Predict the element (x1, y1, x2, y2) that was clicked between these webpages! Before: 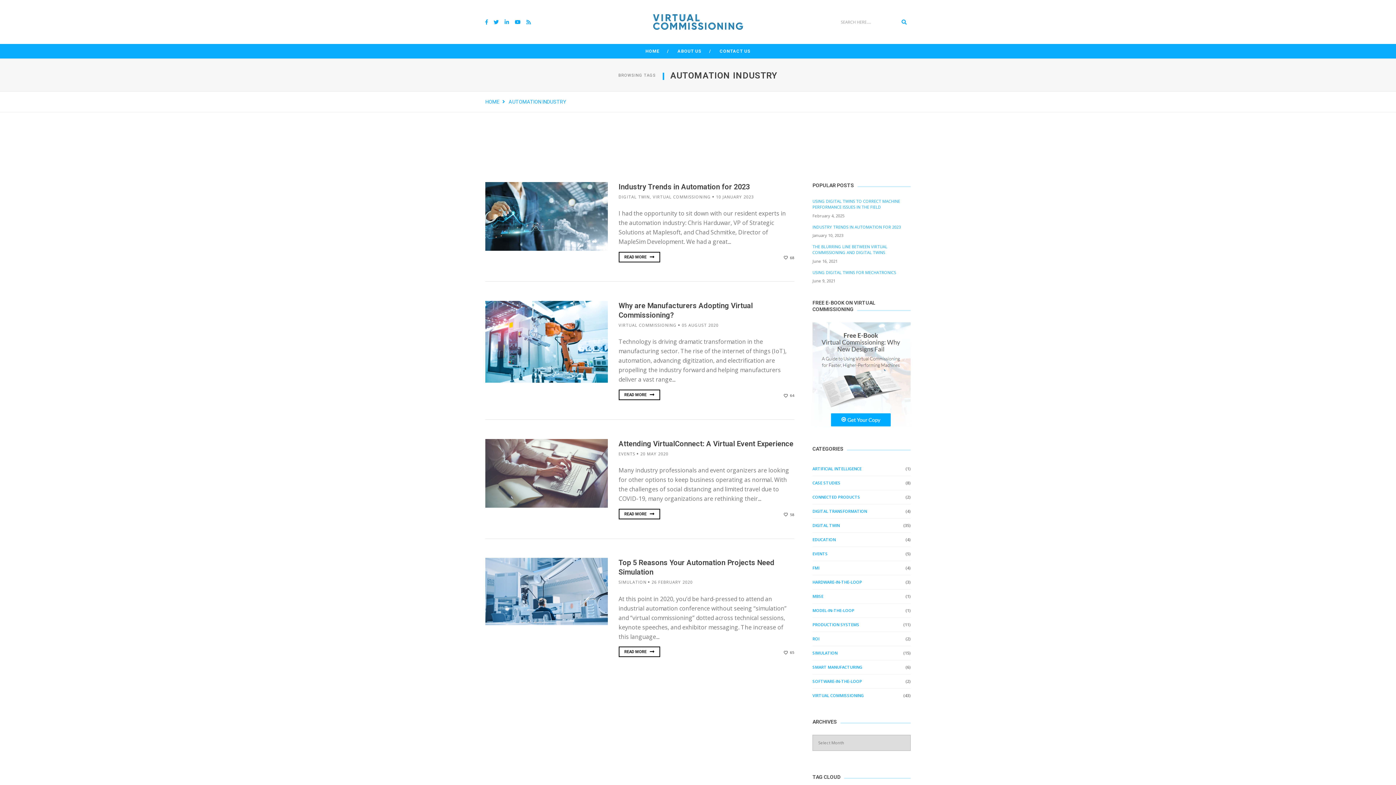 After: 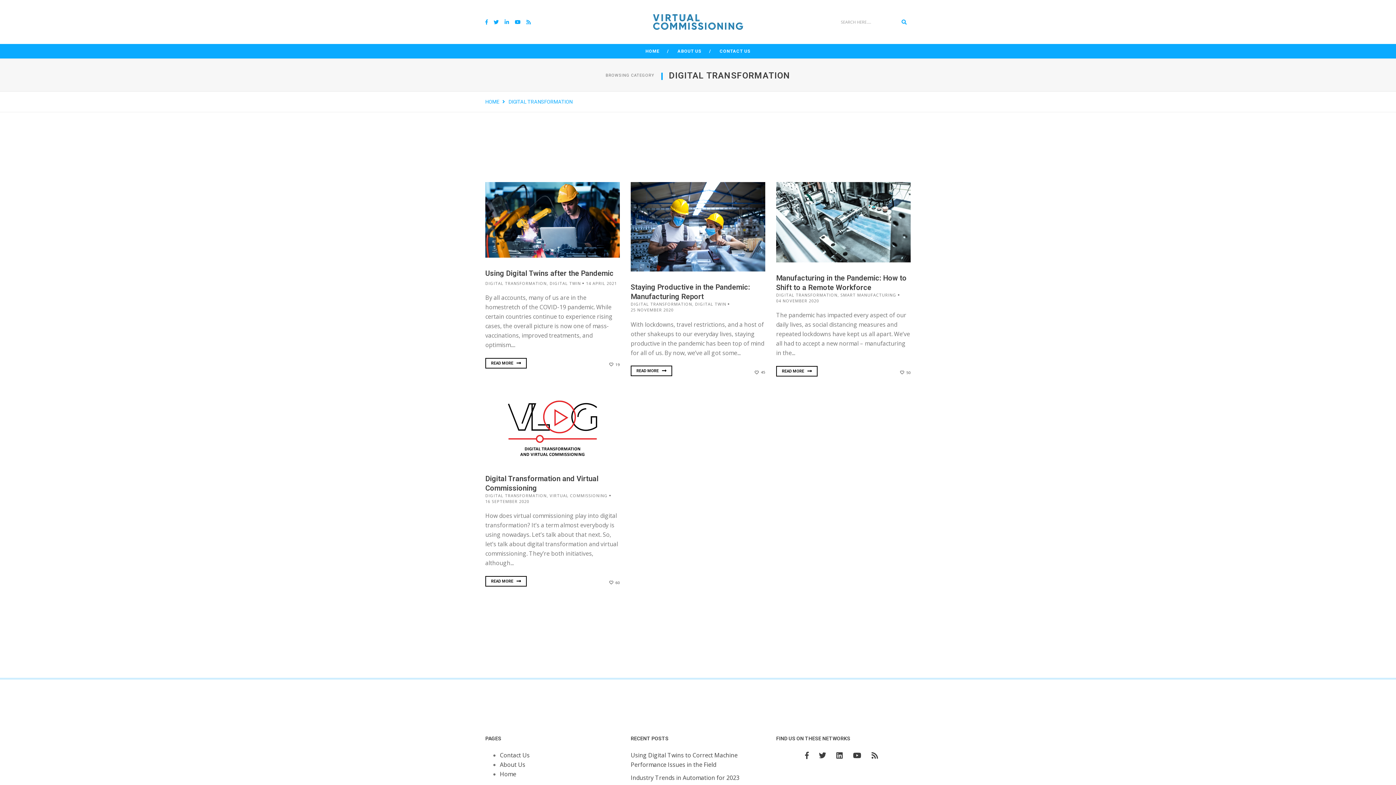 Action: bbox: (812, 508, 867, 514) label: DIGITAL TRANSFORMATION